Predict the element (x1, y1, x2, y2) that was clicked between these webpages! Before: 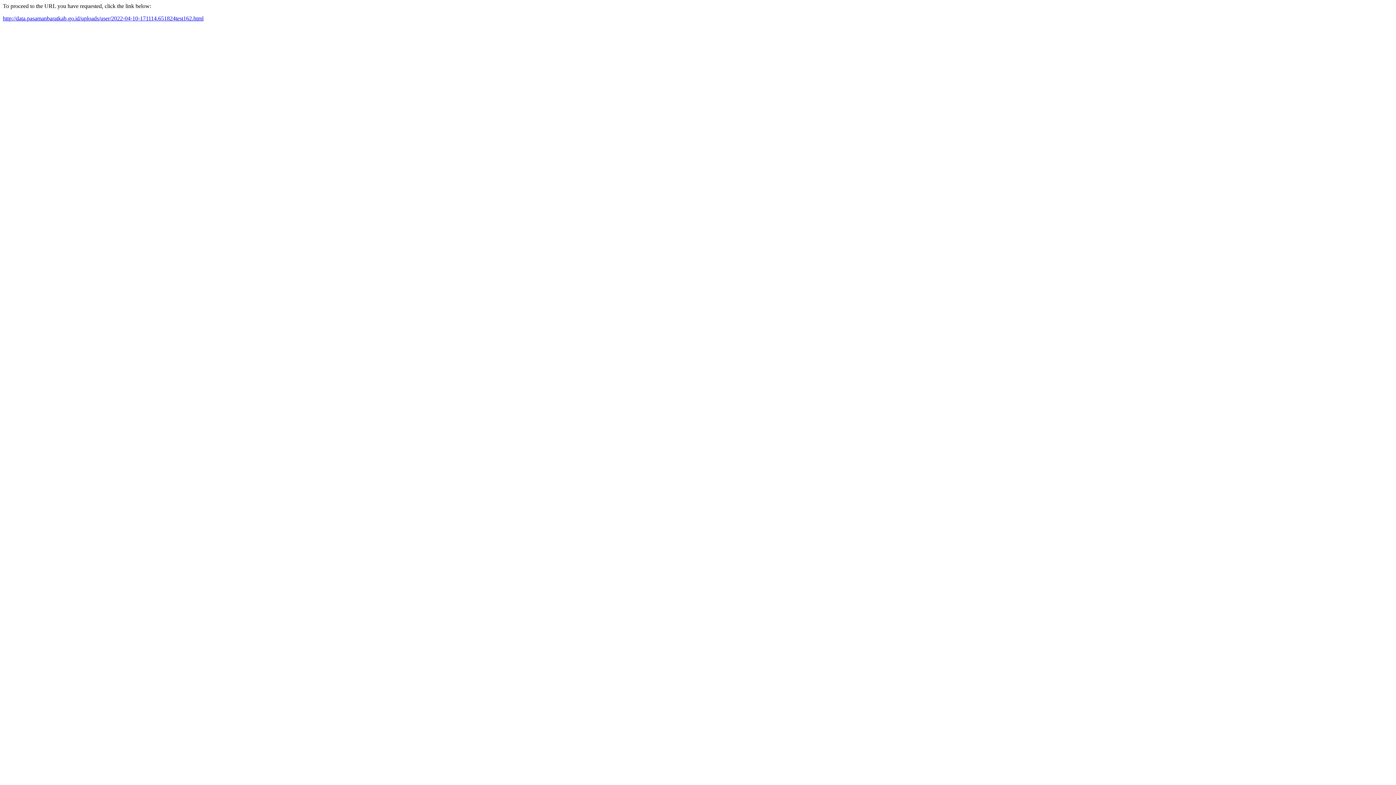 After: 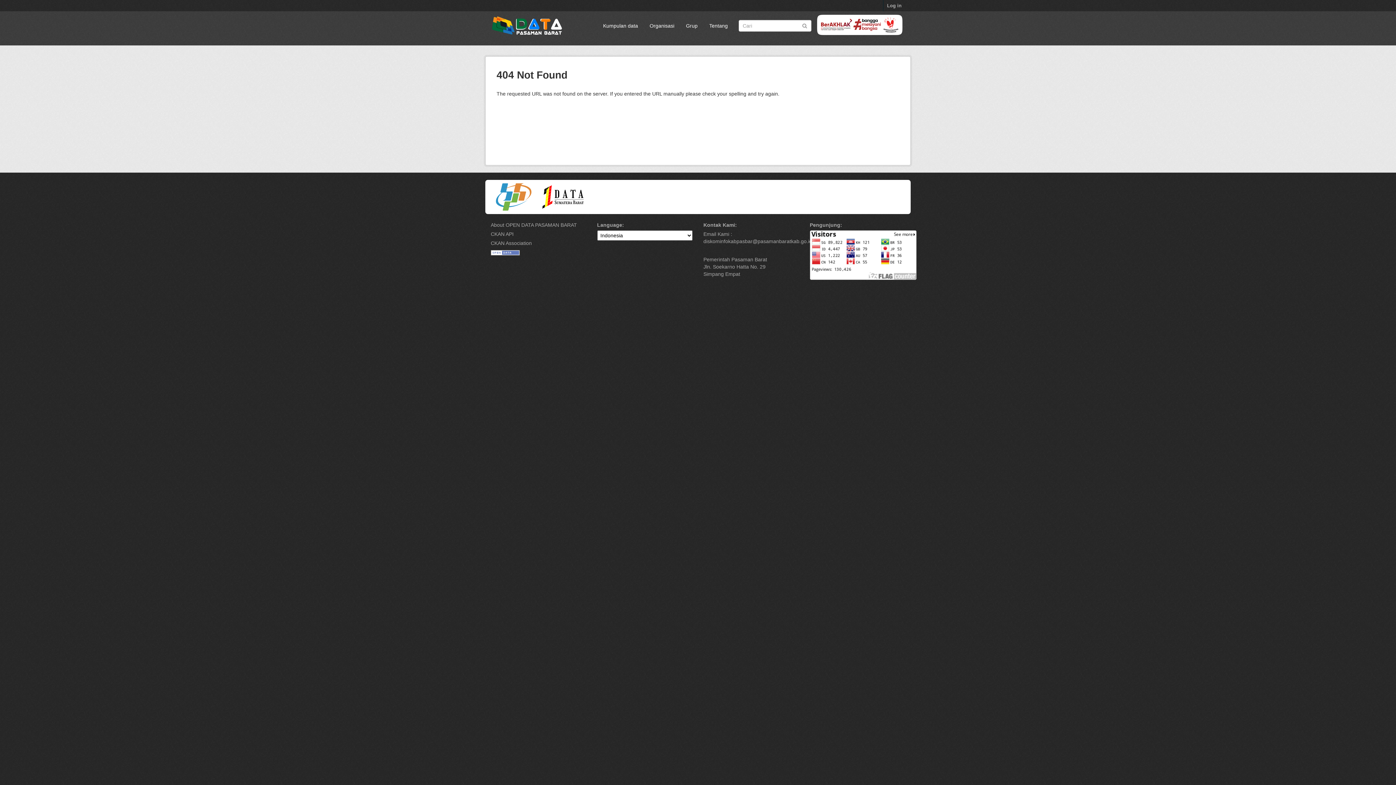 Action: bbox: (2, 15, 203, 21) label: http://data.pasamanbaratkab.go.id/uploads/user/2022-04-10-171114.651824test162.html